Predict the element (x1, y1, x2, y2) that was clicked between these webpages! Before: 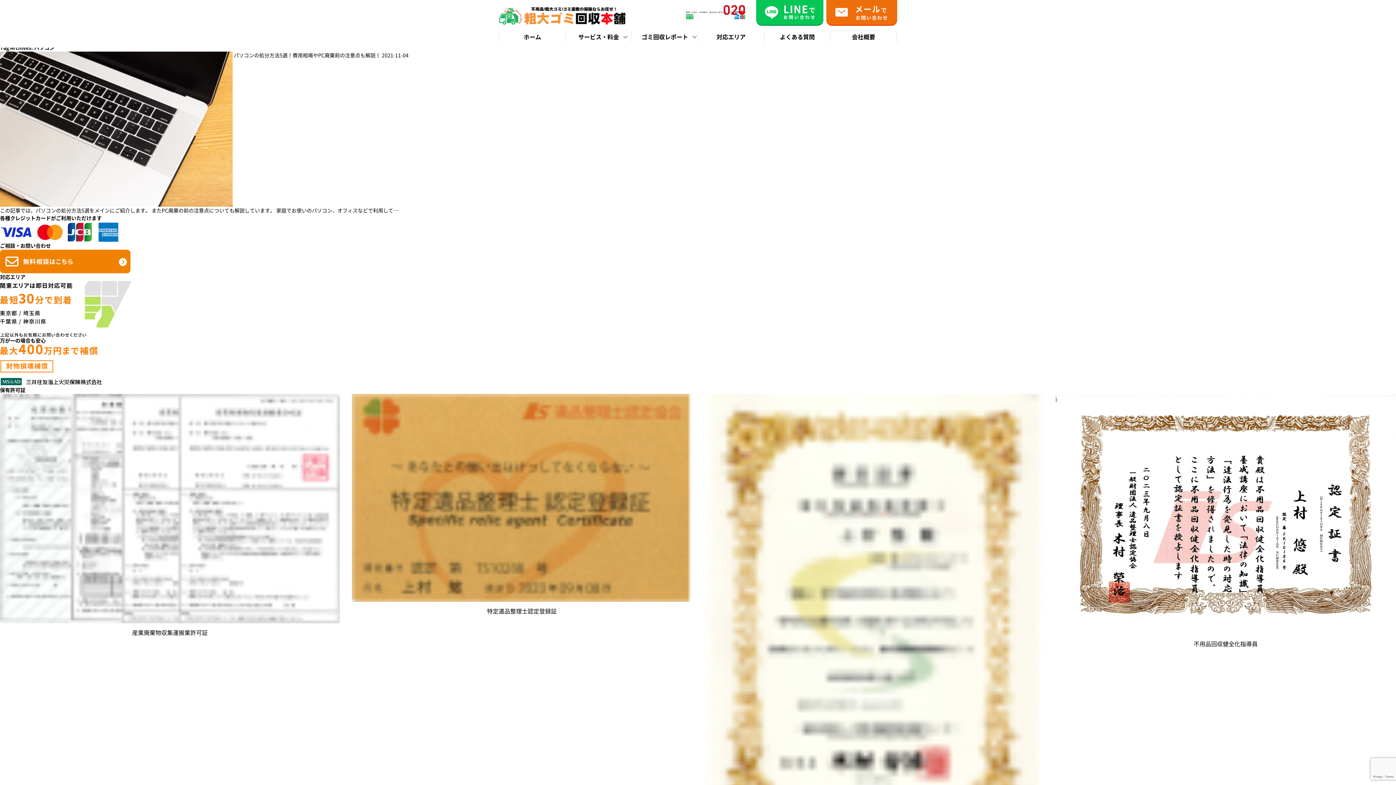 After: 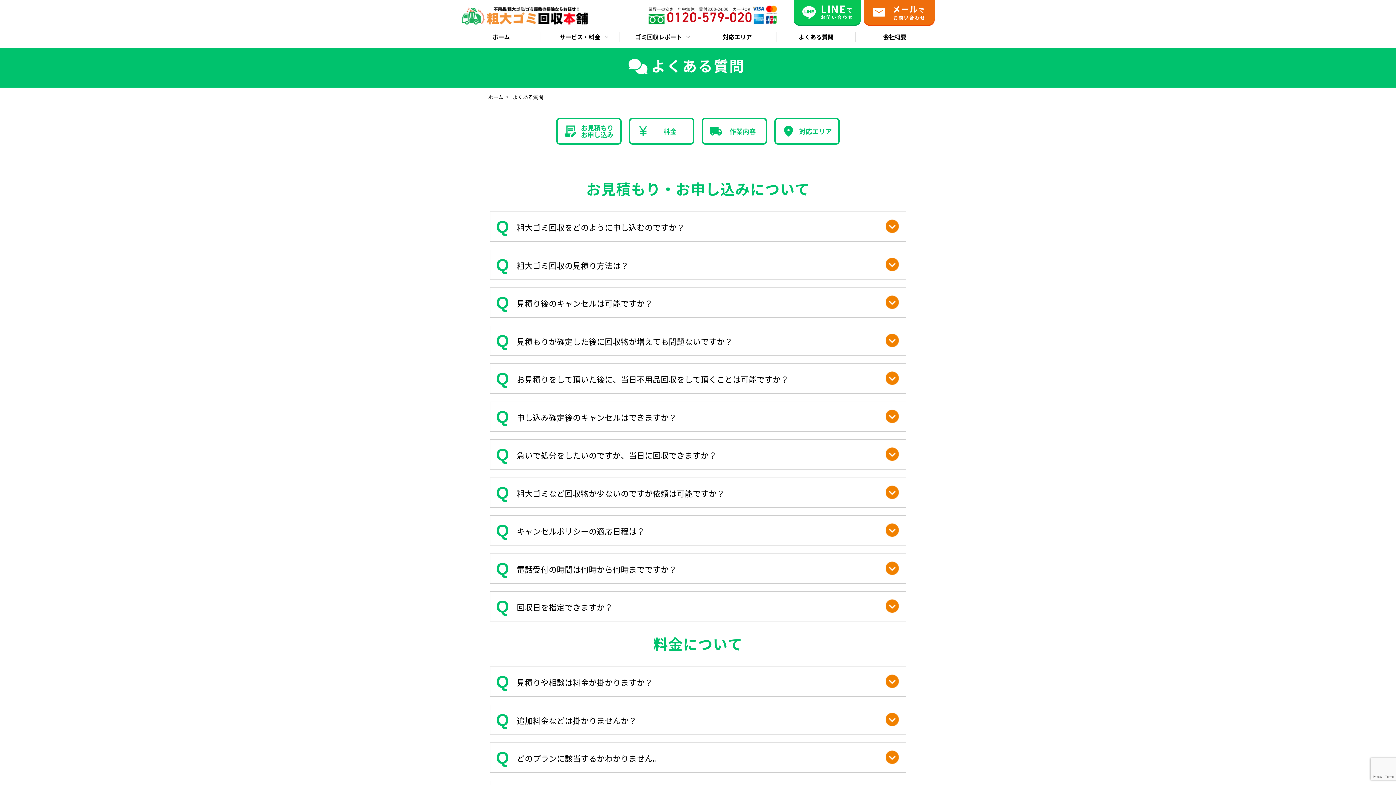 Action: bbox: (764, 31, 830, 42) label: よくある質問